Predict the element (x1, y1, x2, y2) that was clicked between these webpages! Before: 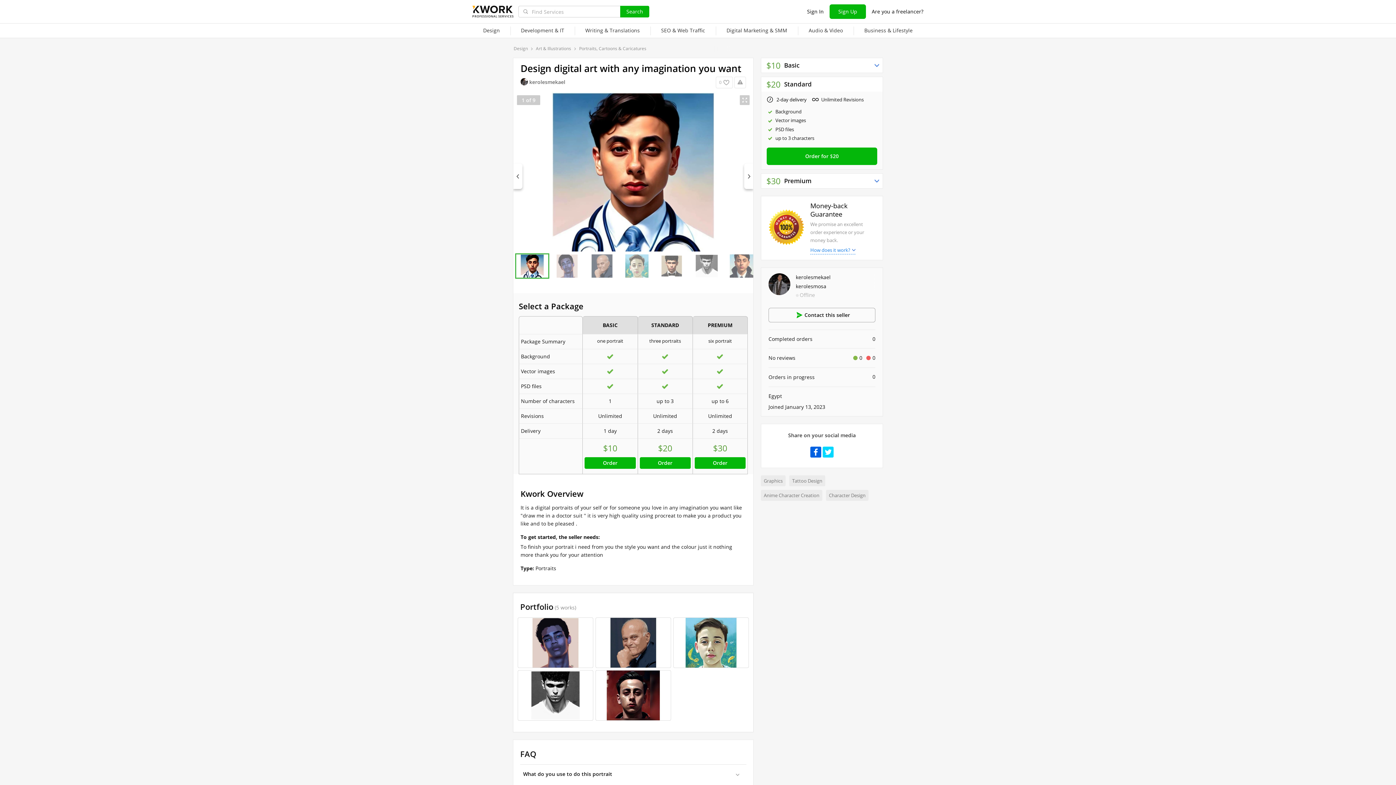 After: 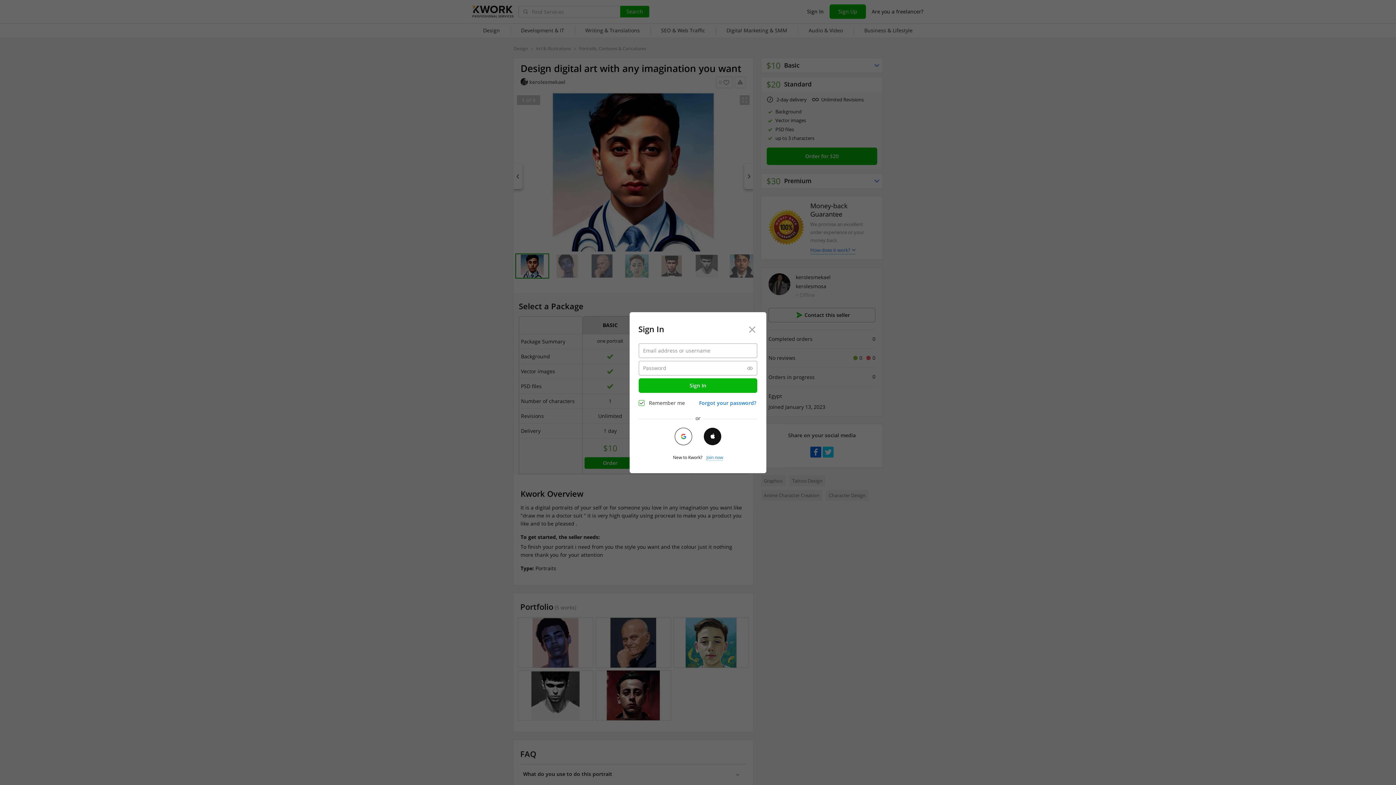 Action: bbox: (804, 4, 826, 18) label: Sign In